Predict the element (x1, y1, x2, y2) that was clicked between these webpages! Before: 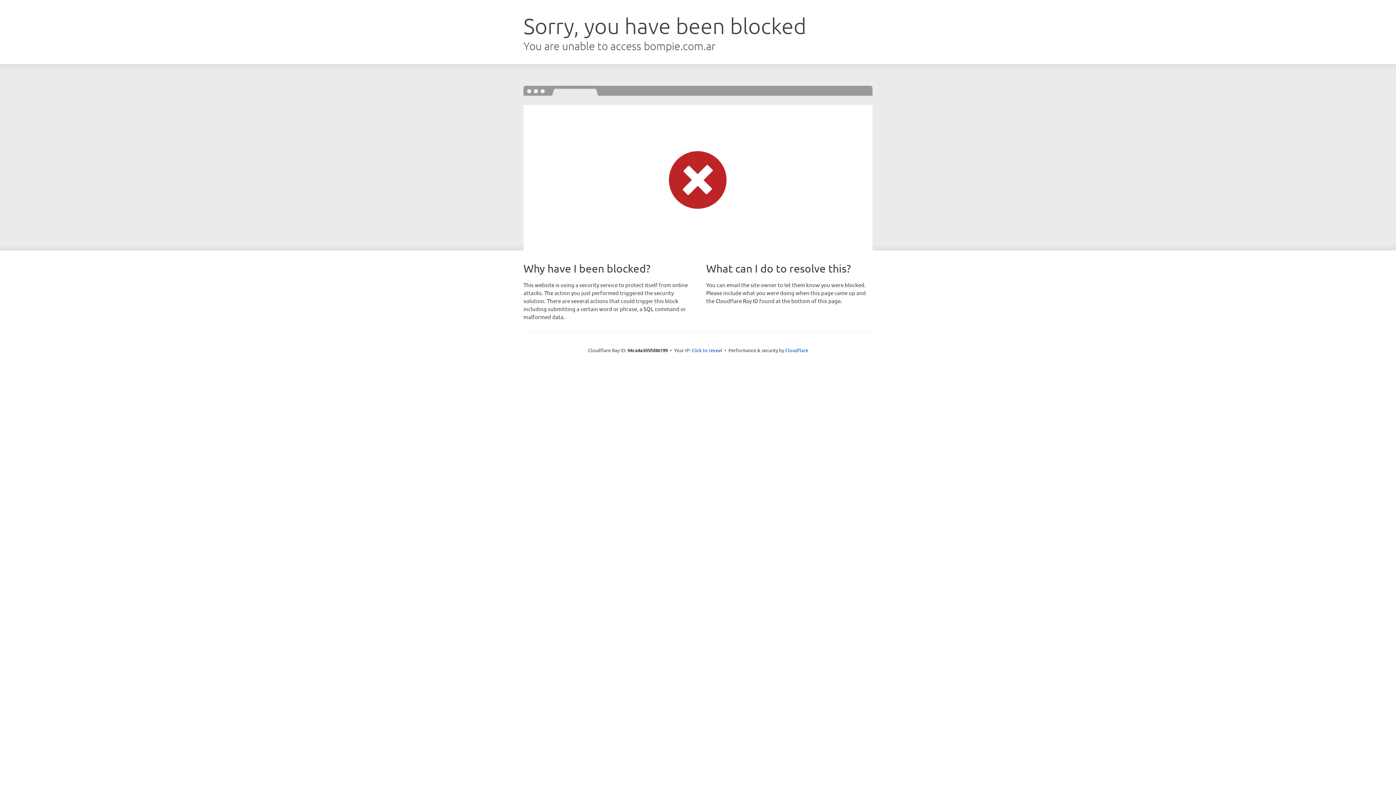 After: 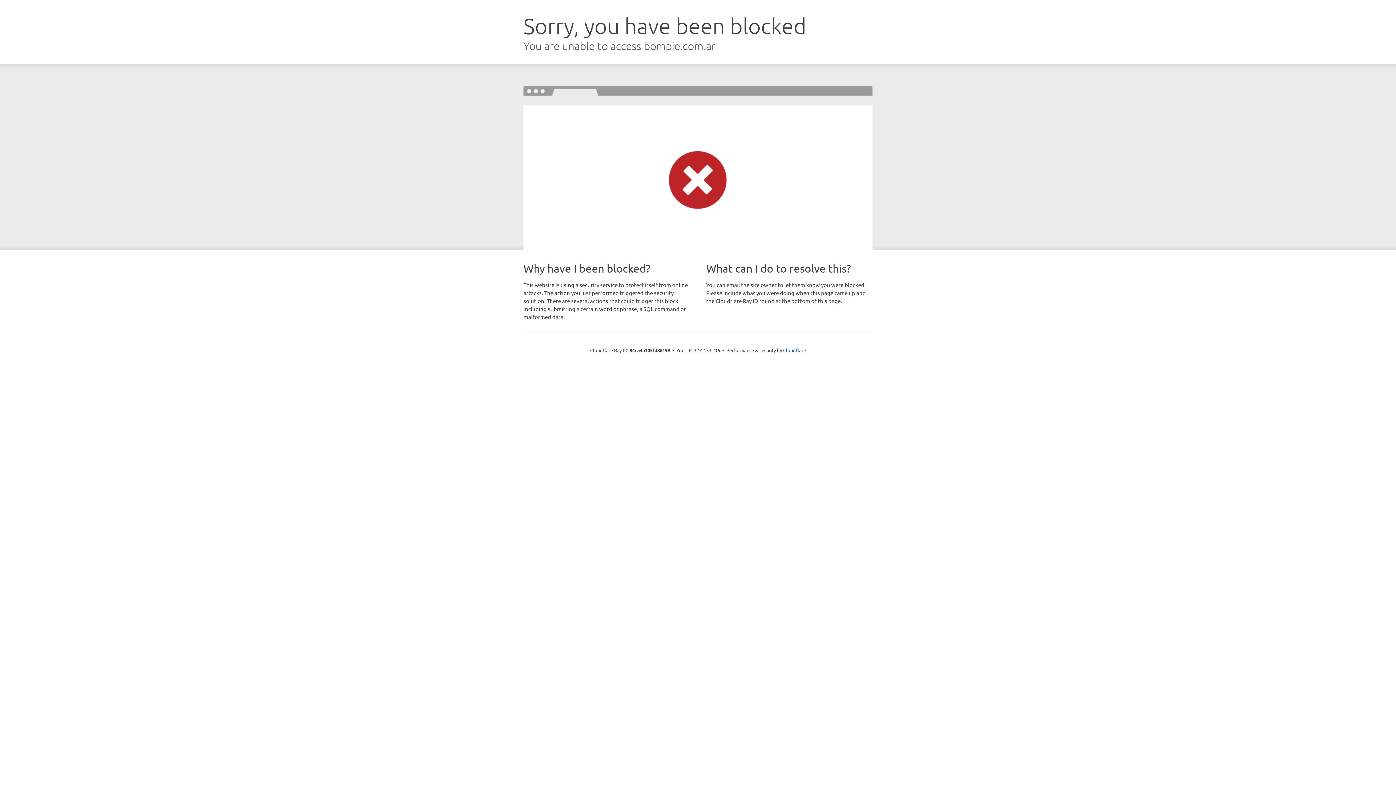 Action: label: Click to reveal bbox: (691, 346, 722, 353)